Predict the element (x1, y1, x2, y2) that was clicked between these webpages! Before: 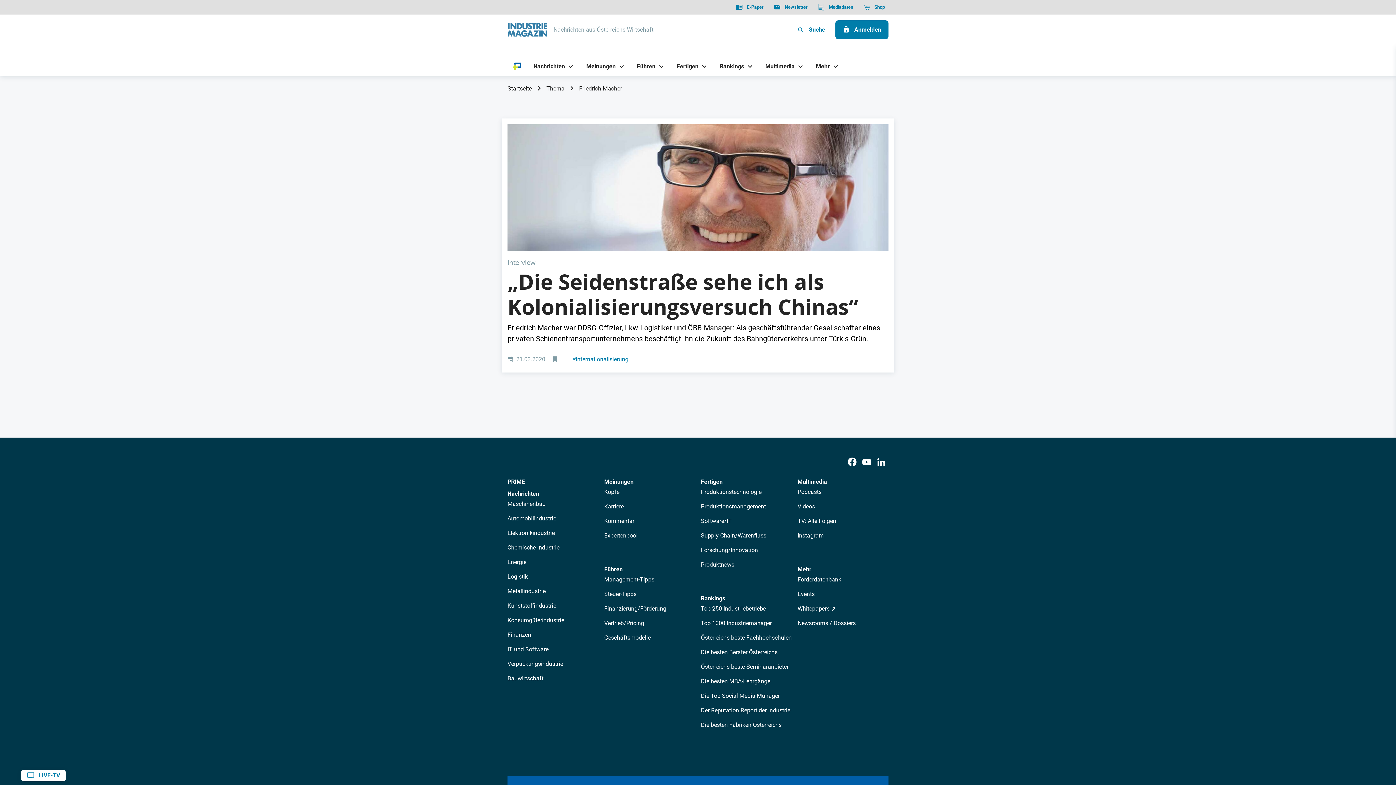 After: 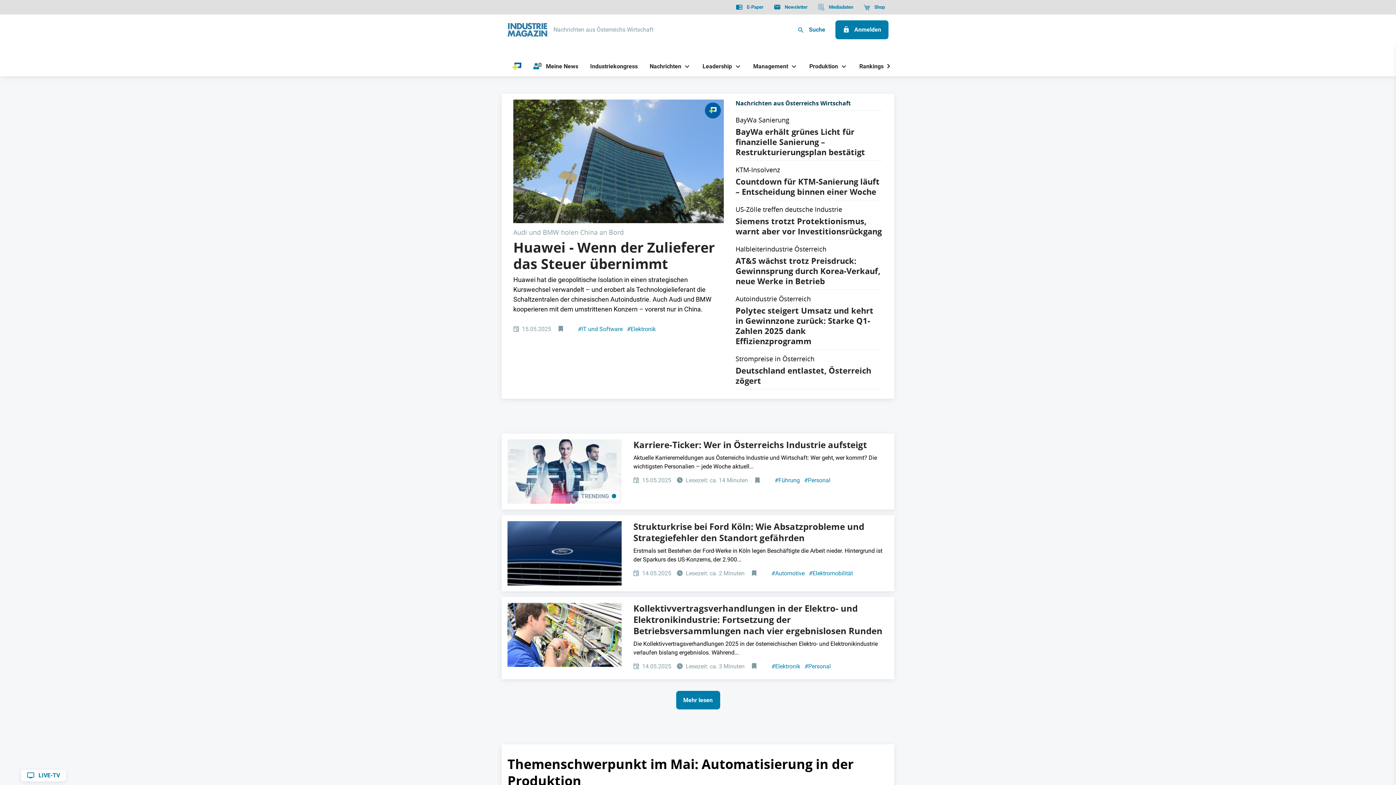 Action: bbox: (507, 22, 547, 37)